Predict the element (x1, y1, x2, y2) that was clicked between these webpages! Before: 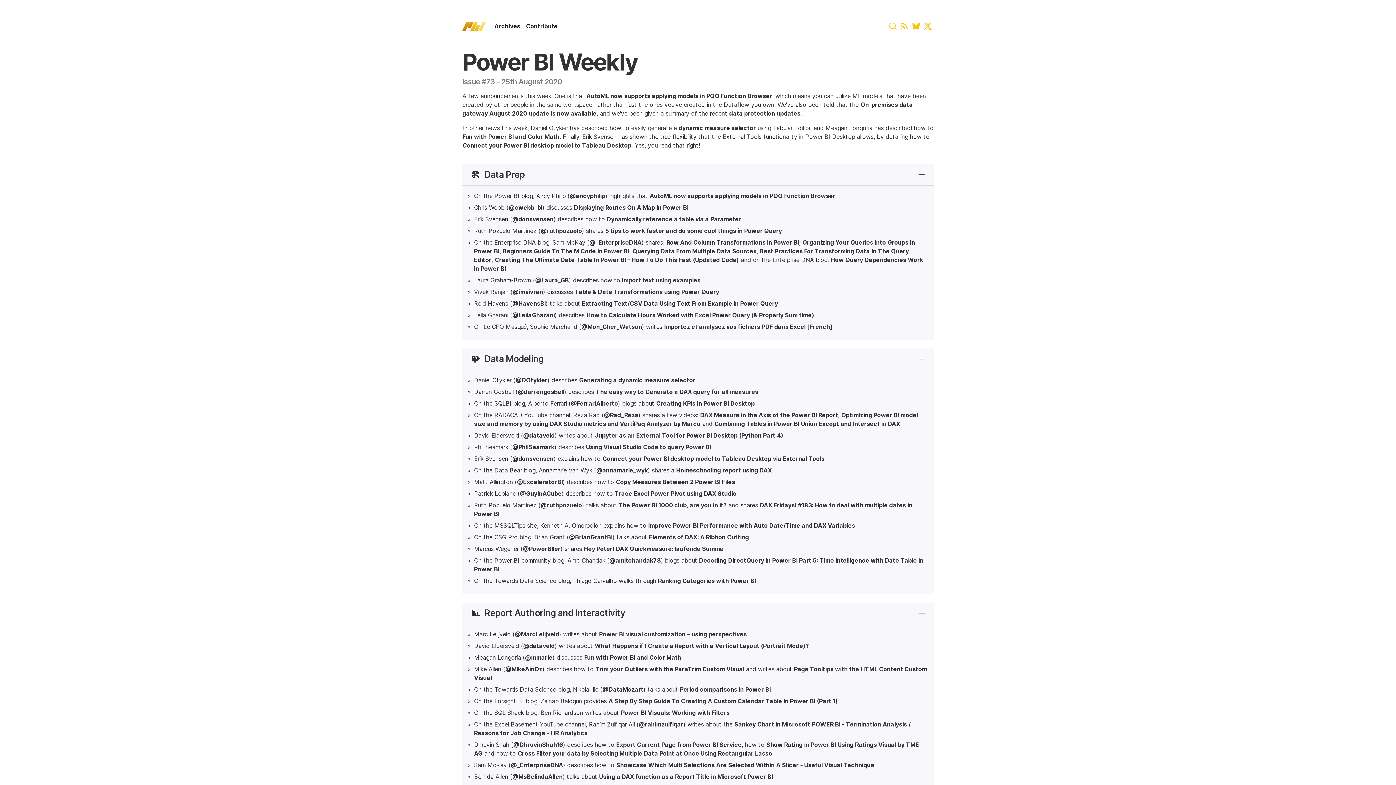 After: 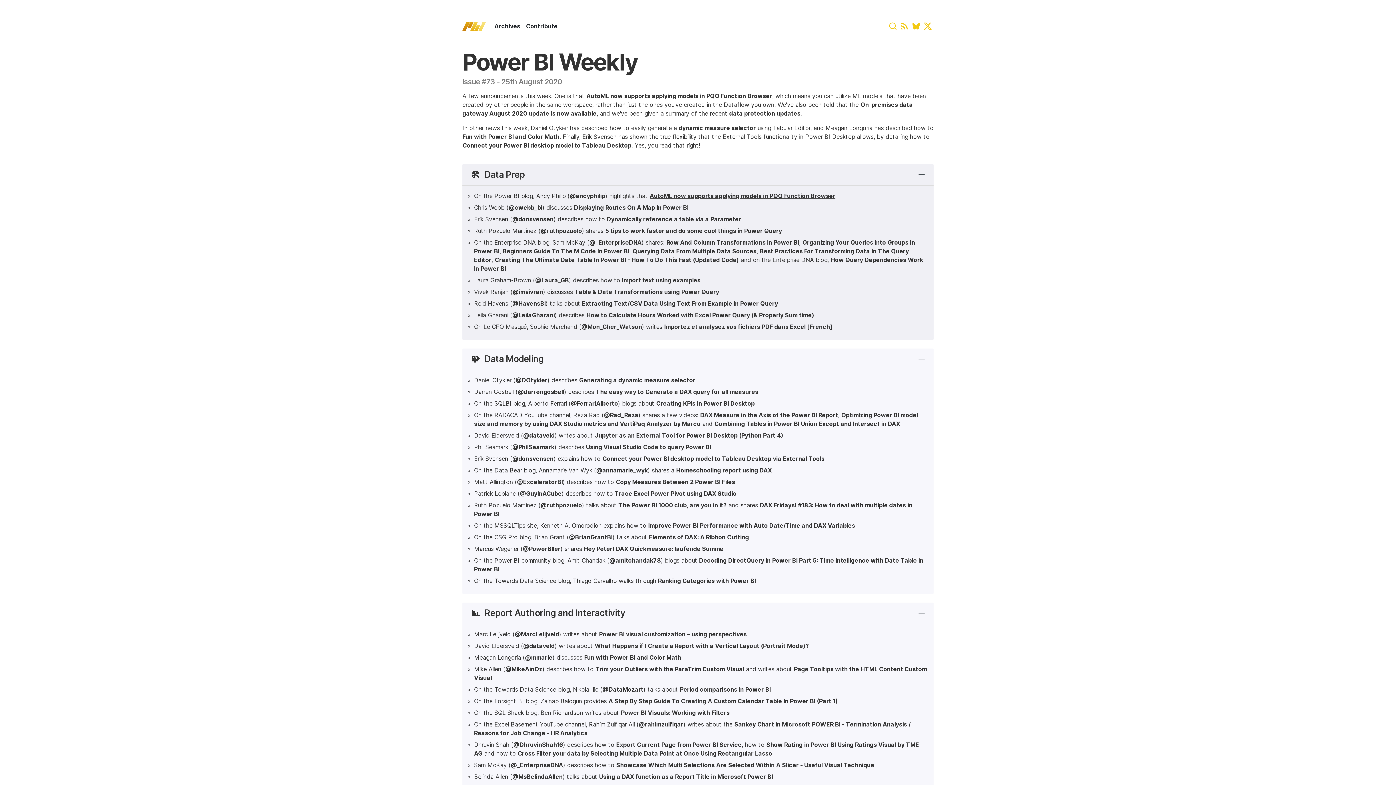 Action: bbox: (649, 192, 835, 199) label: AutoML now supports applying models in PQO Function Browser